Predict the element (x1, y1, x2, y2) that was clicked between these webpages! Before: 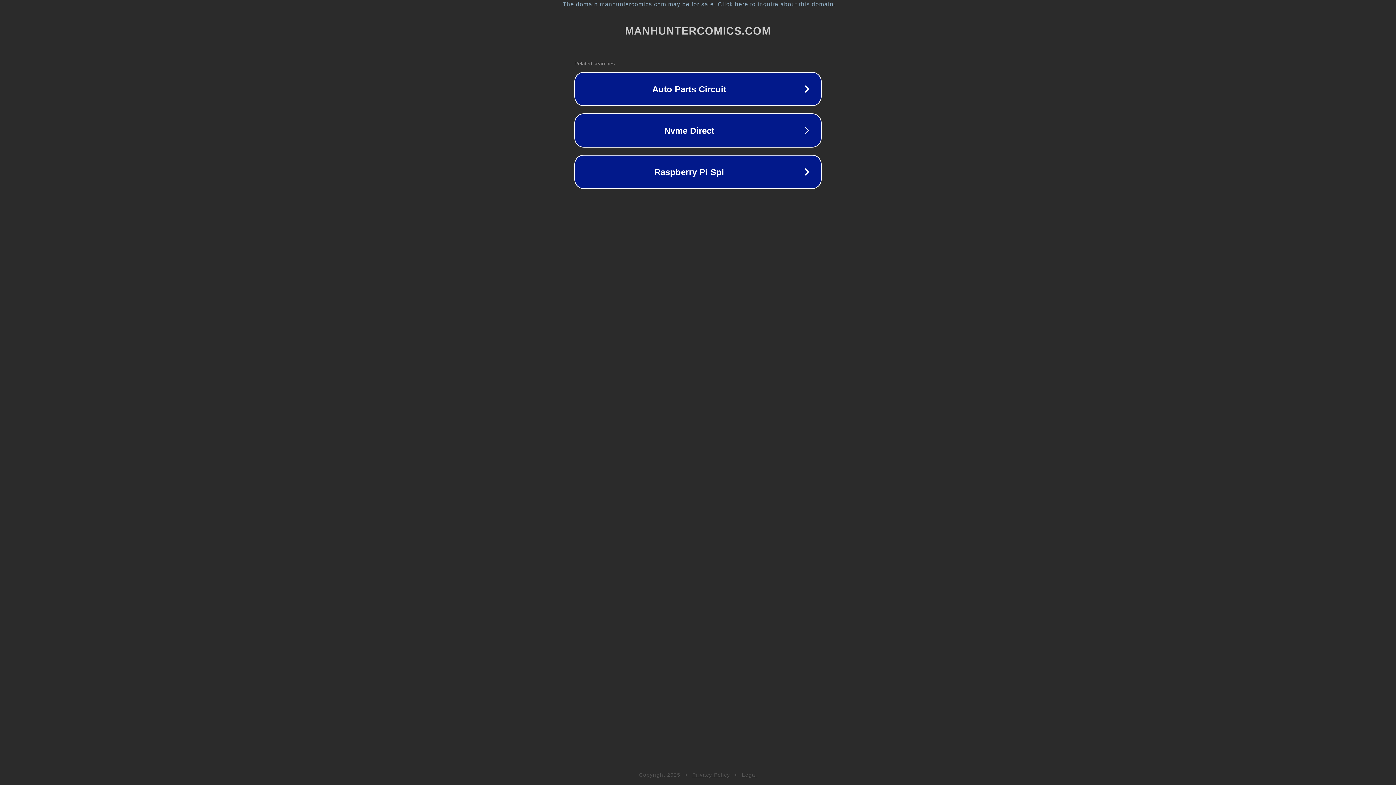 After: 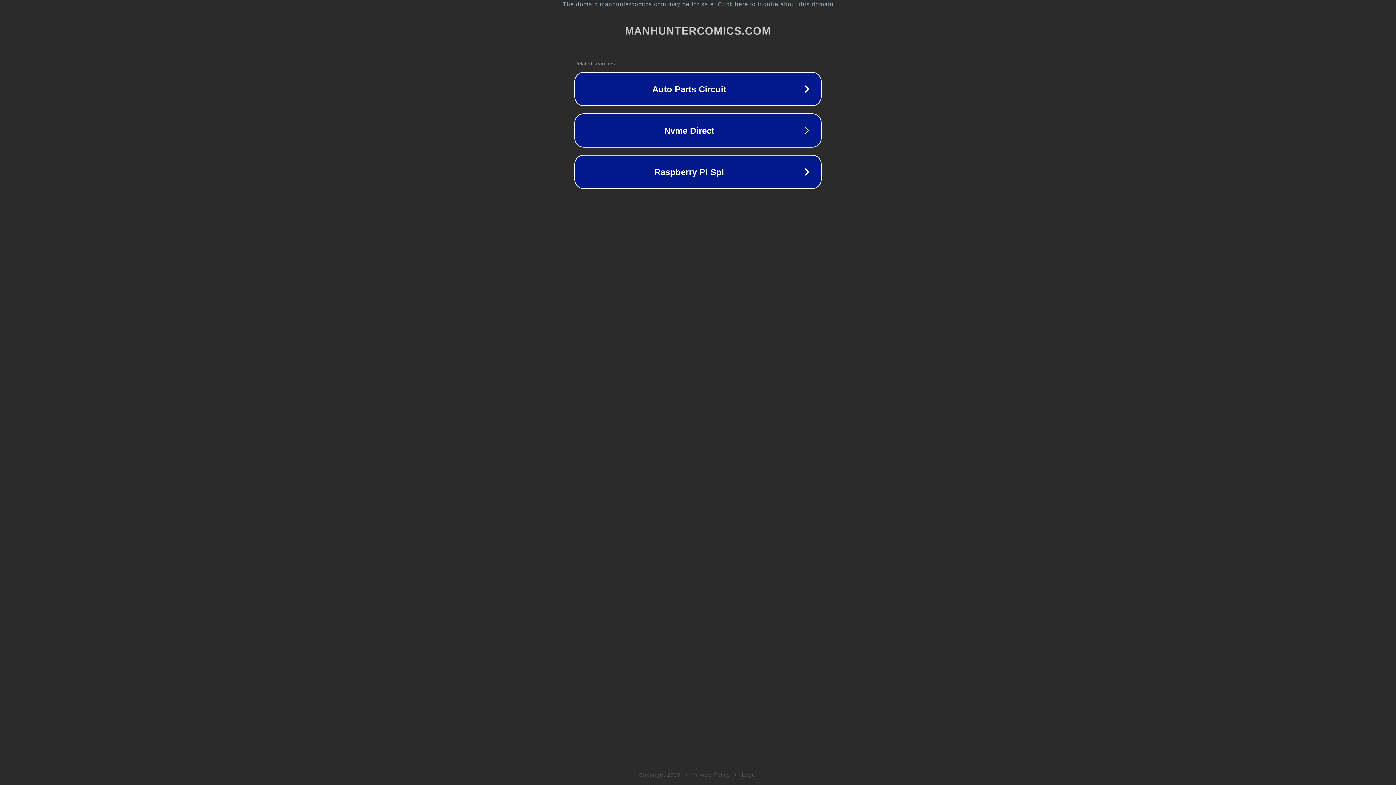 Action: label: Privacy Policy bbox: (692, 772, 730, 778)